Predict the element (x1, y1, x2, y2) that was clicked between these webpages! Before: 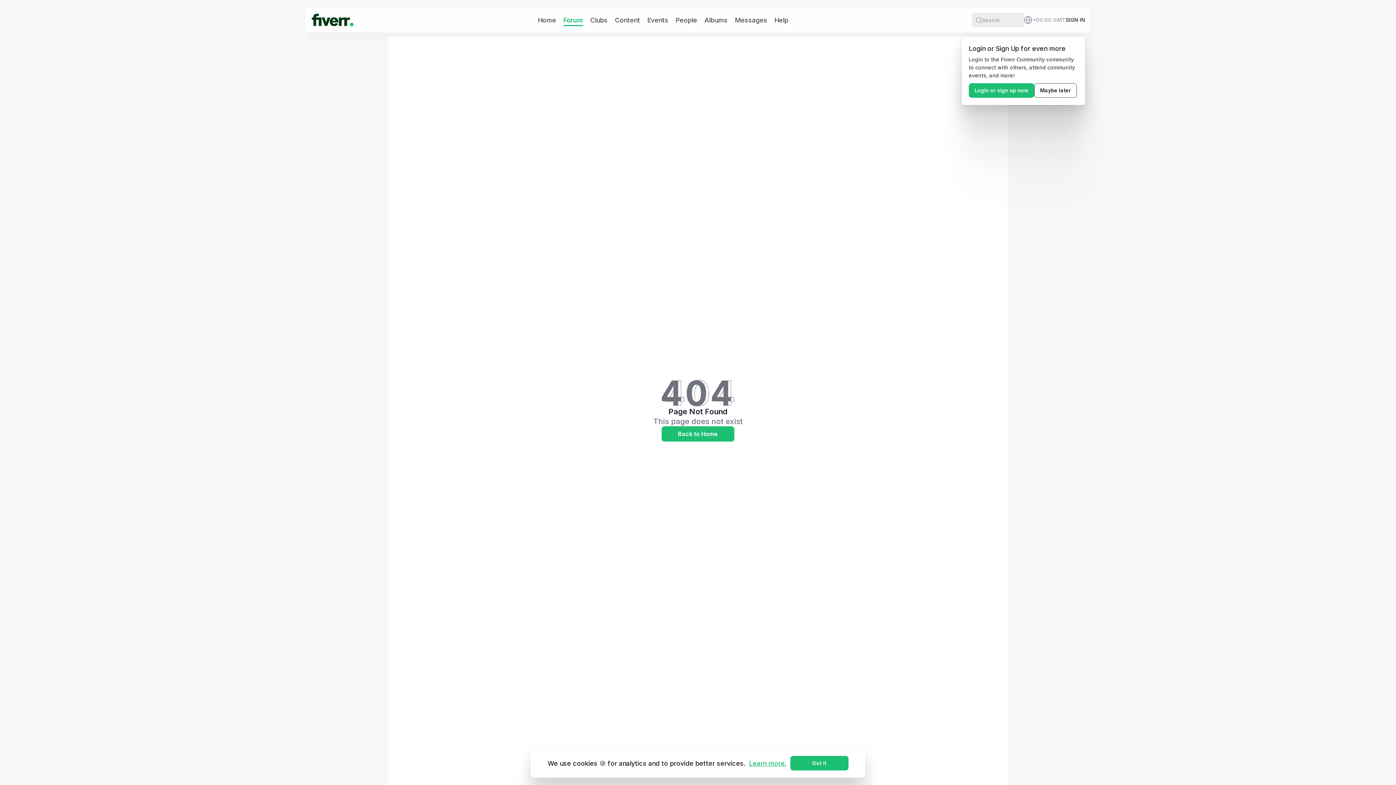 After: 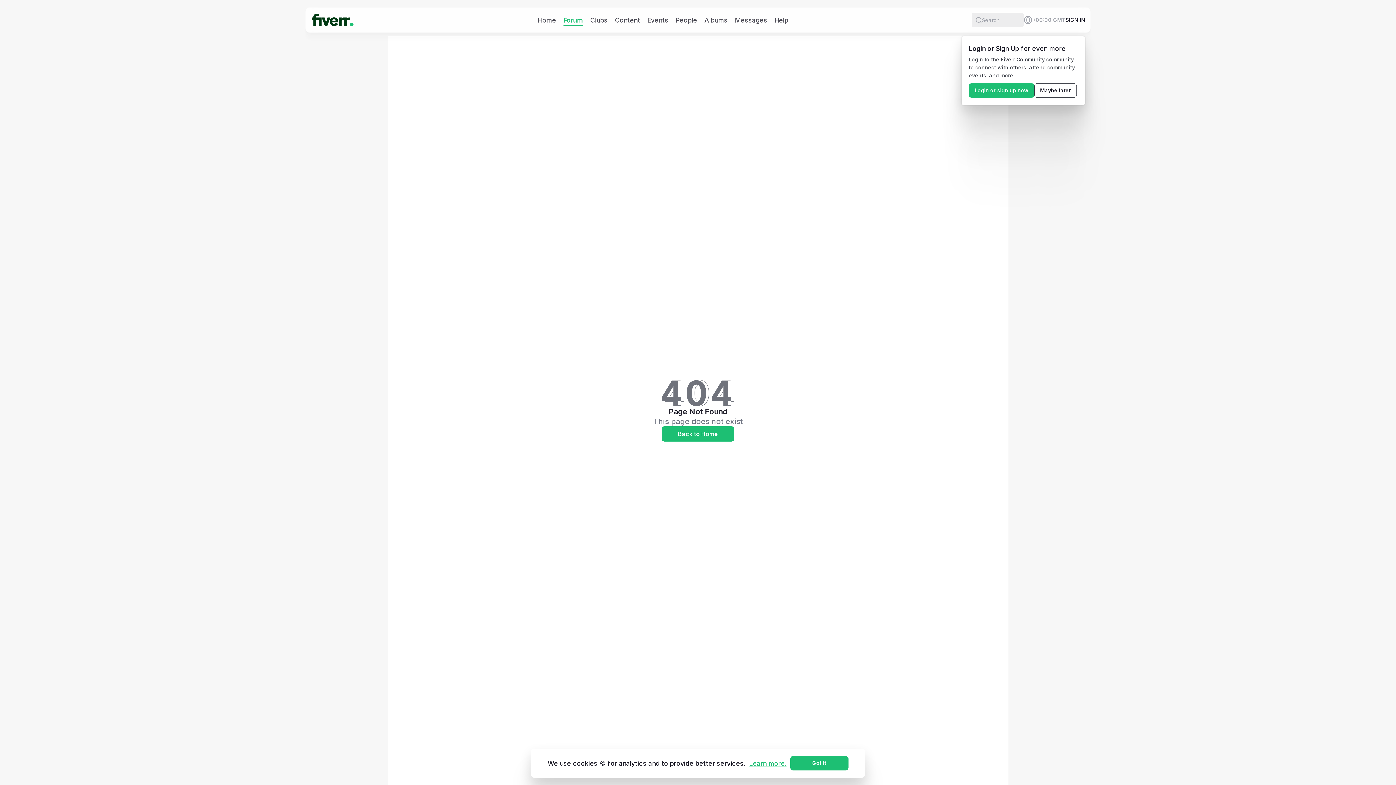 Action: bbox: (745, 759, 790, 767) label: Learn more.